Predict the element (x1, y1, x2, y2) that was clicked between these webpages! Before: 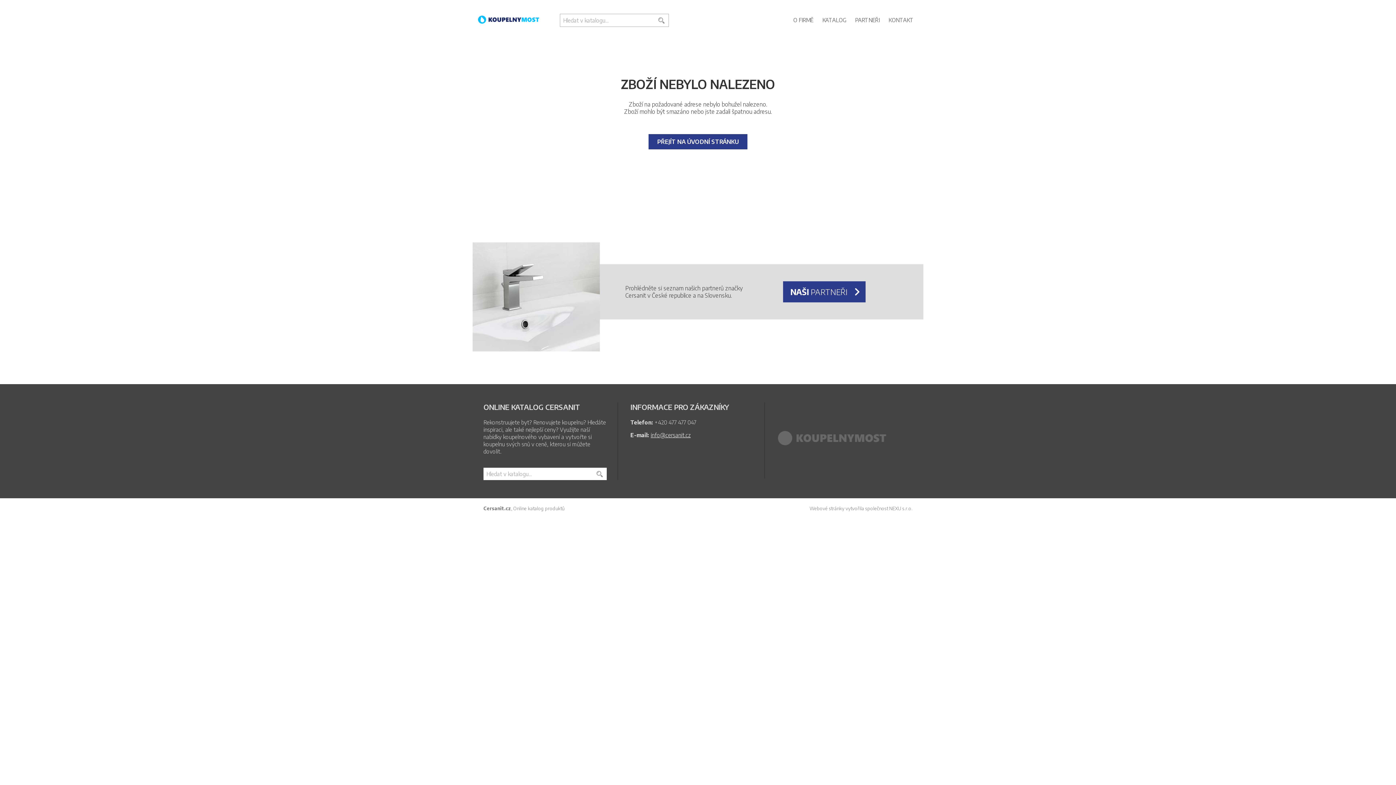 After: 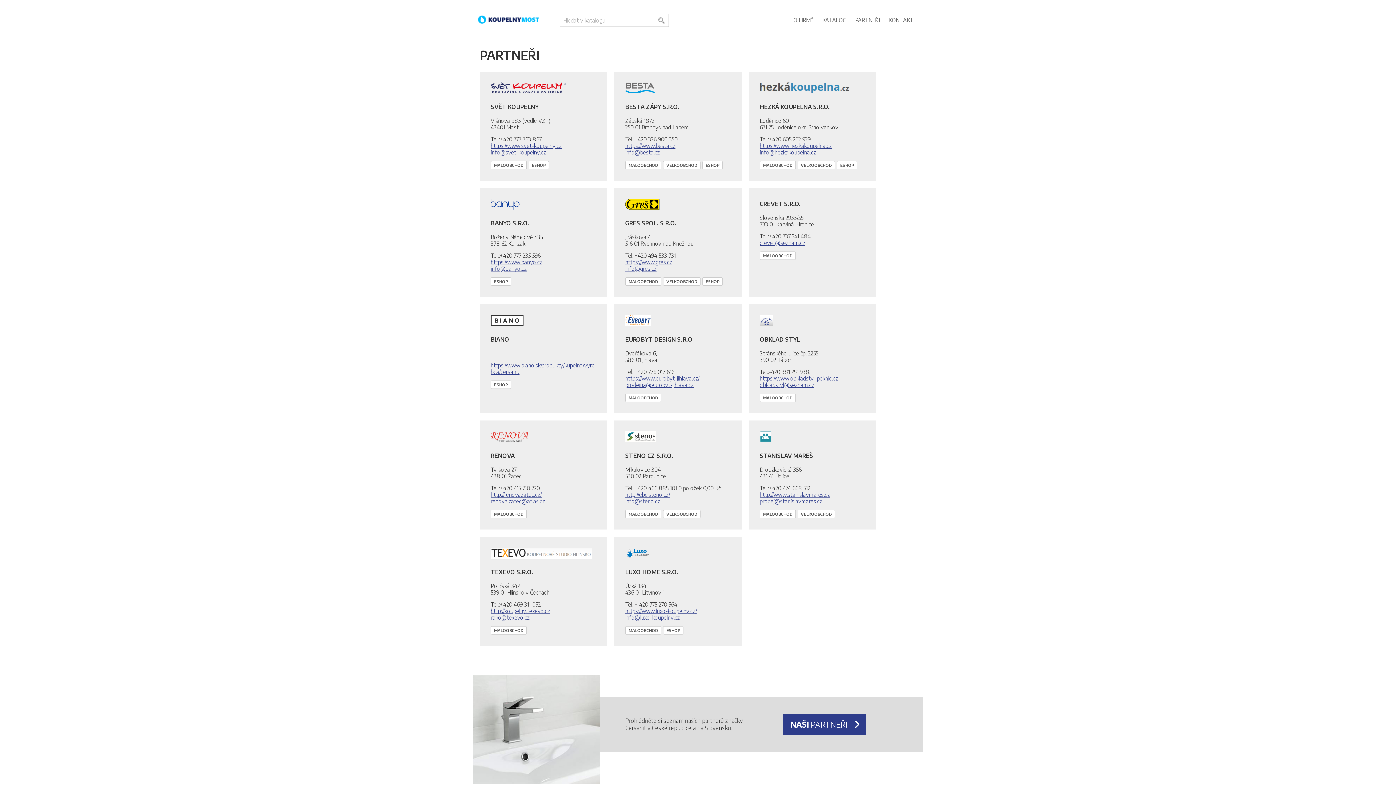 Action: bbox: (852, 13, 882, 26) label: PARTNEŘI